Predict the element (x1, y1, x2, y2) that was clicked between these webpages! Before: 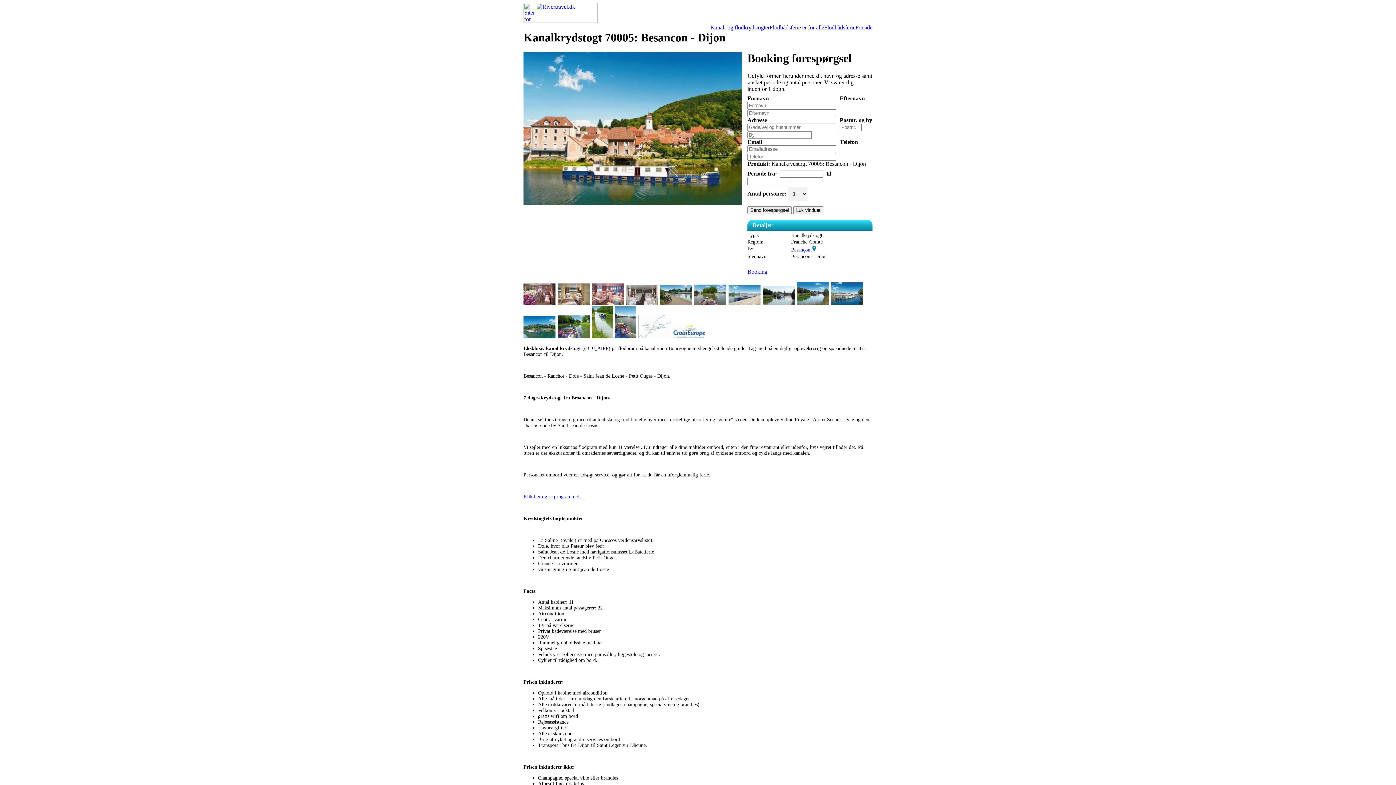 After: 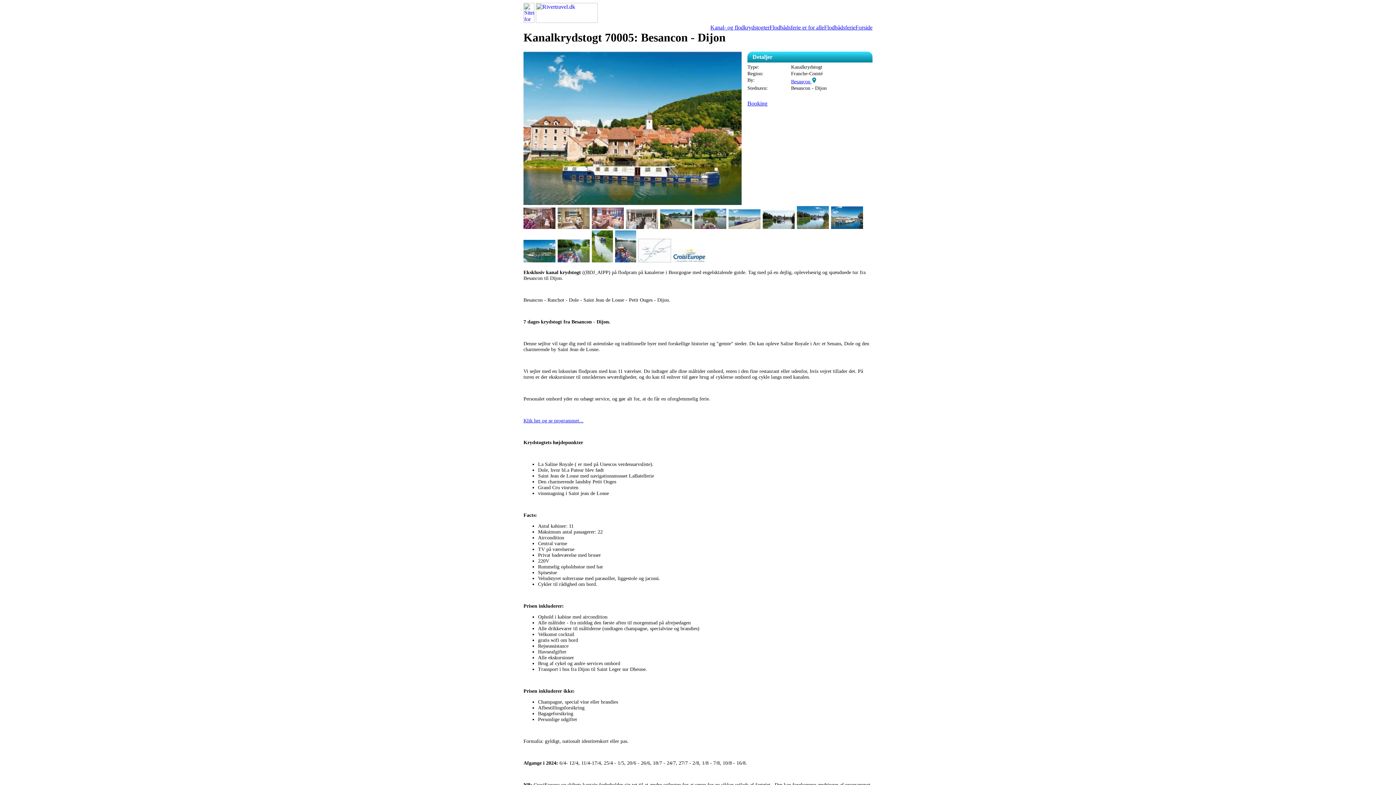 Action: bbox: (793, 206, 823, 214) label: Luk vinduet